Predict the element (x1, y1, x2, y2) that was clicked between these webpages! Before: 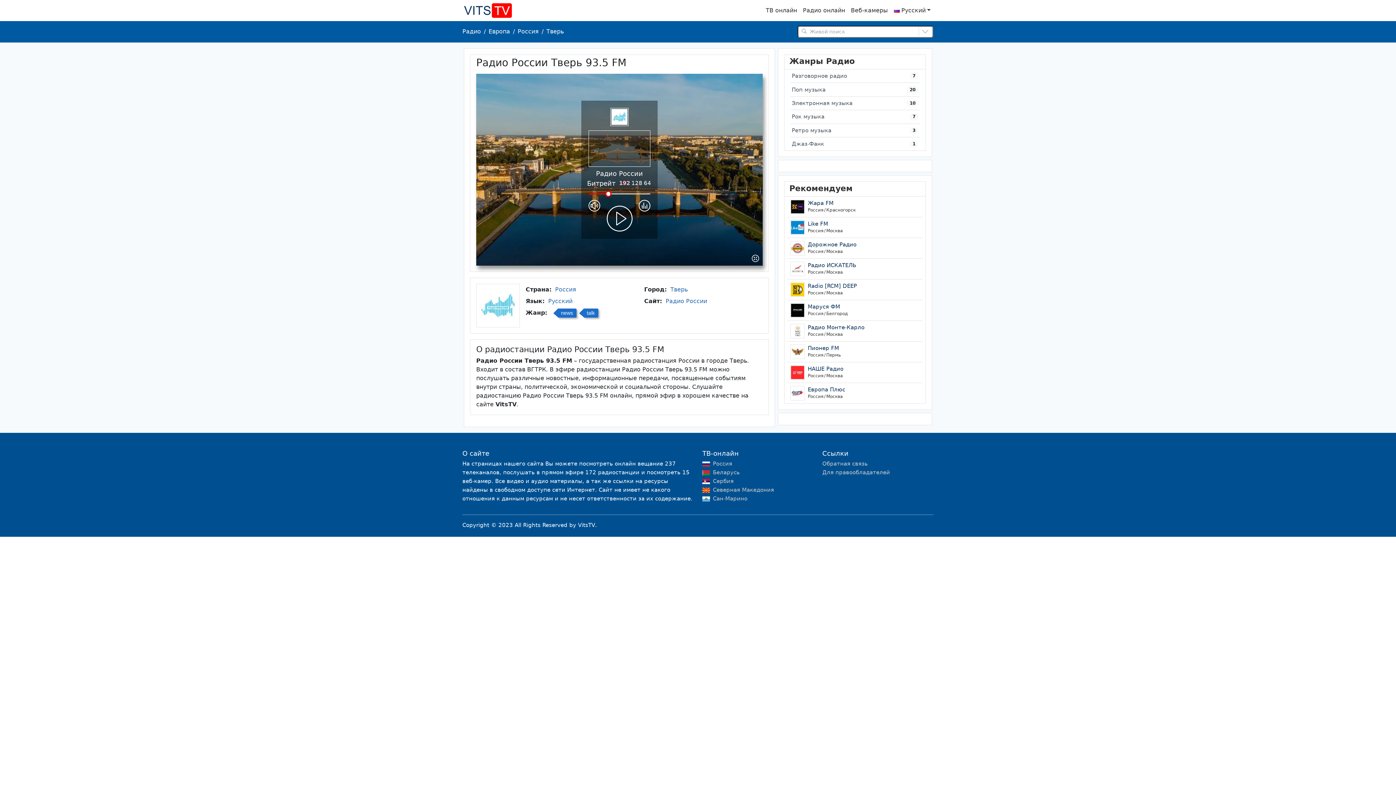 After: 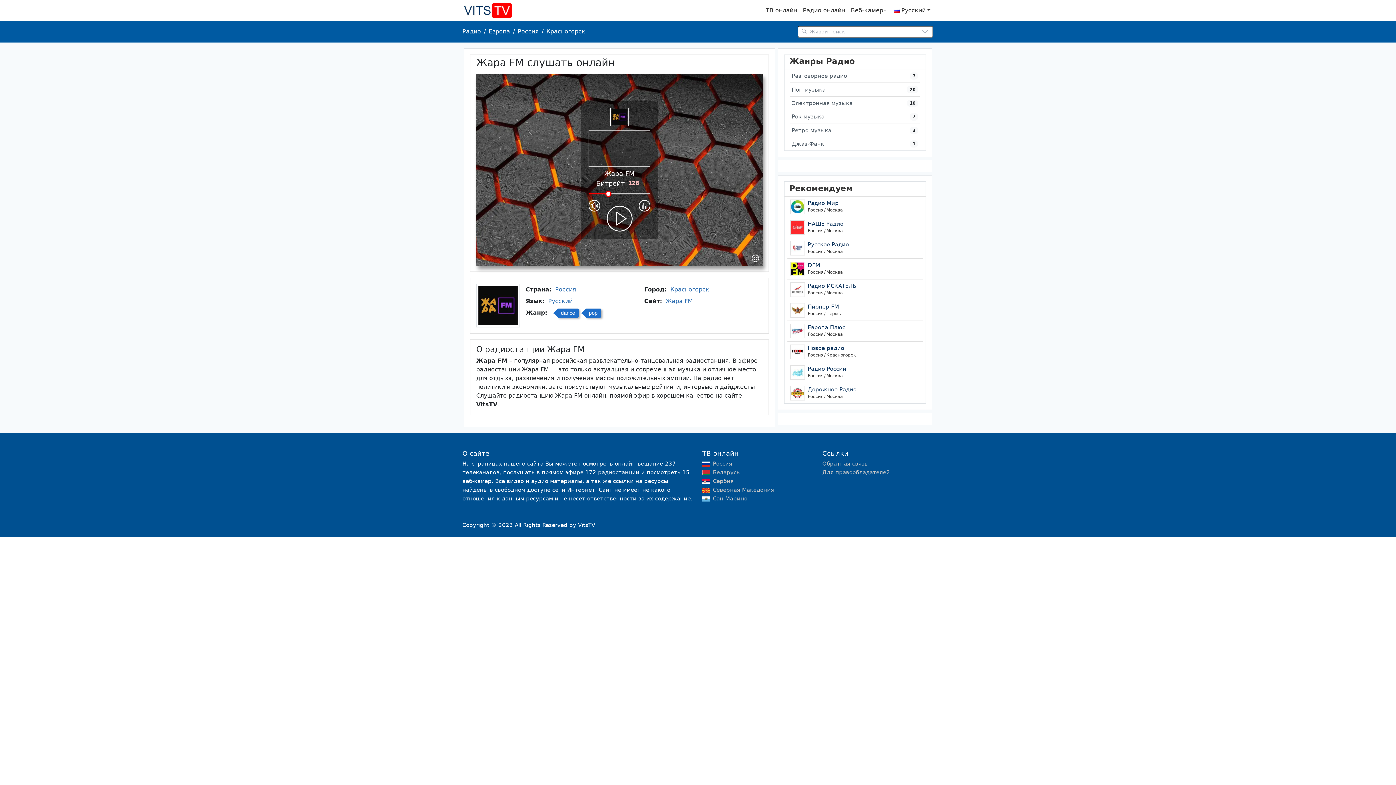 Action: label: Жара FM
Россия
/
Красногорск bbox: (790, 184, 917, 198)